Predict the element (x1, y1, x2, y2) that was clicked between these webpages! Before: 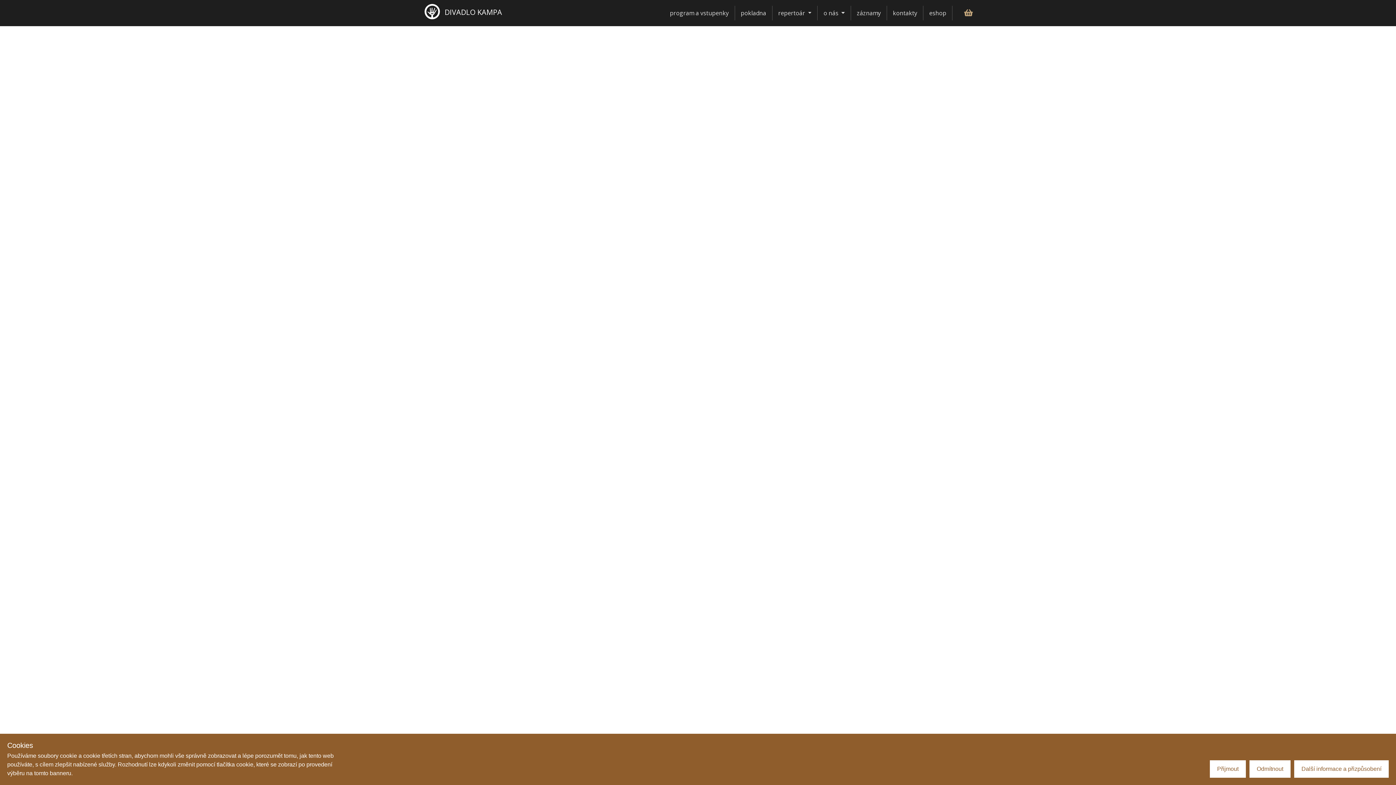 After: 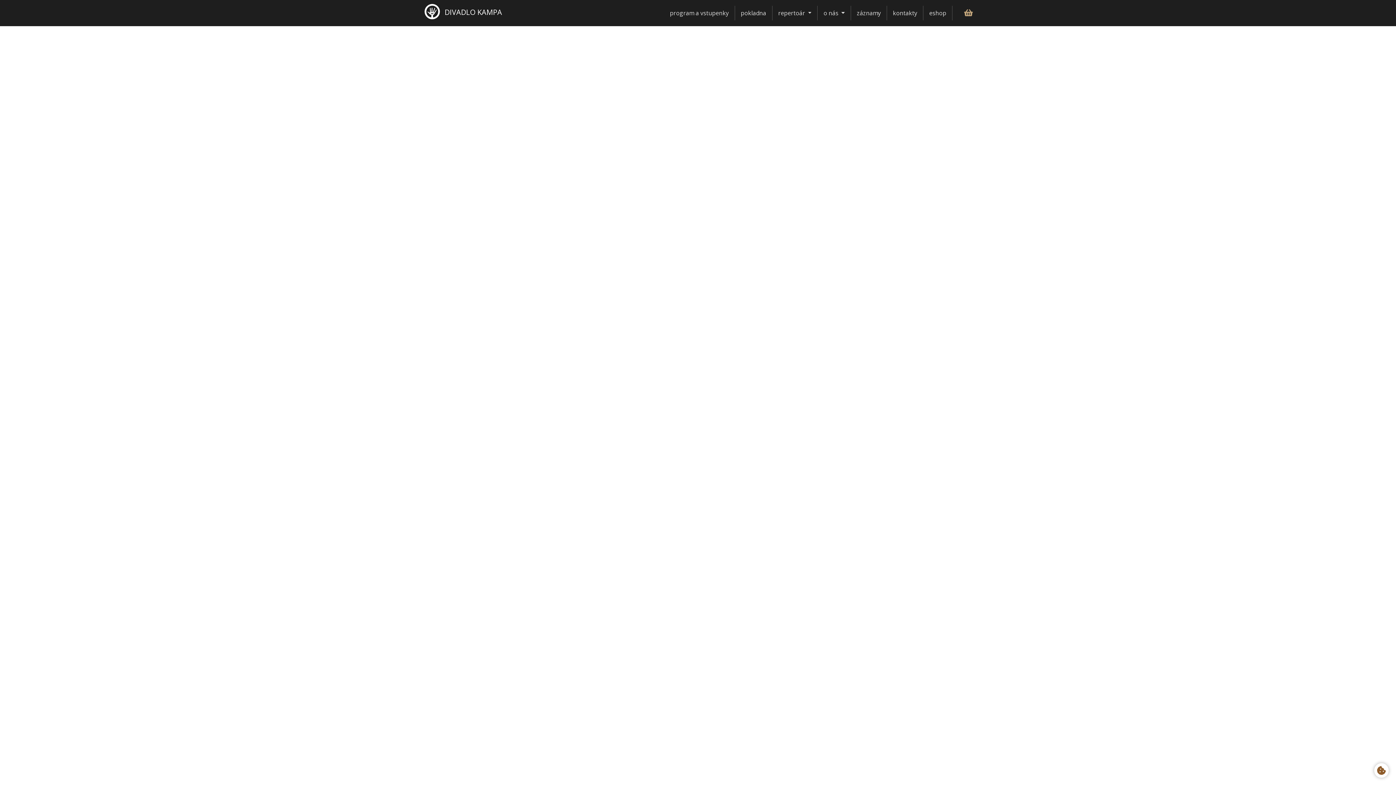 Action: label: Odmítnout bbox: (1249, 760, 1290, 778)